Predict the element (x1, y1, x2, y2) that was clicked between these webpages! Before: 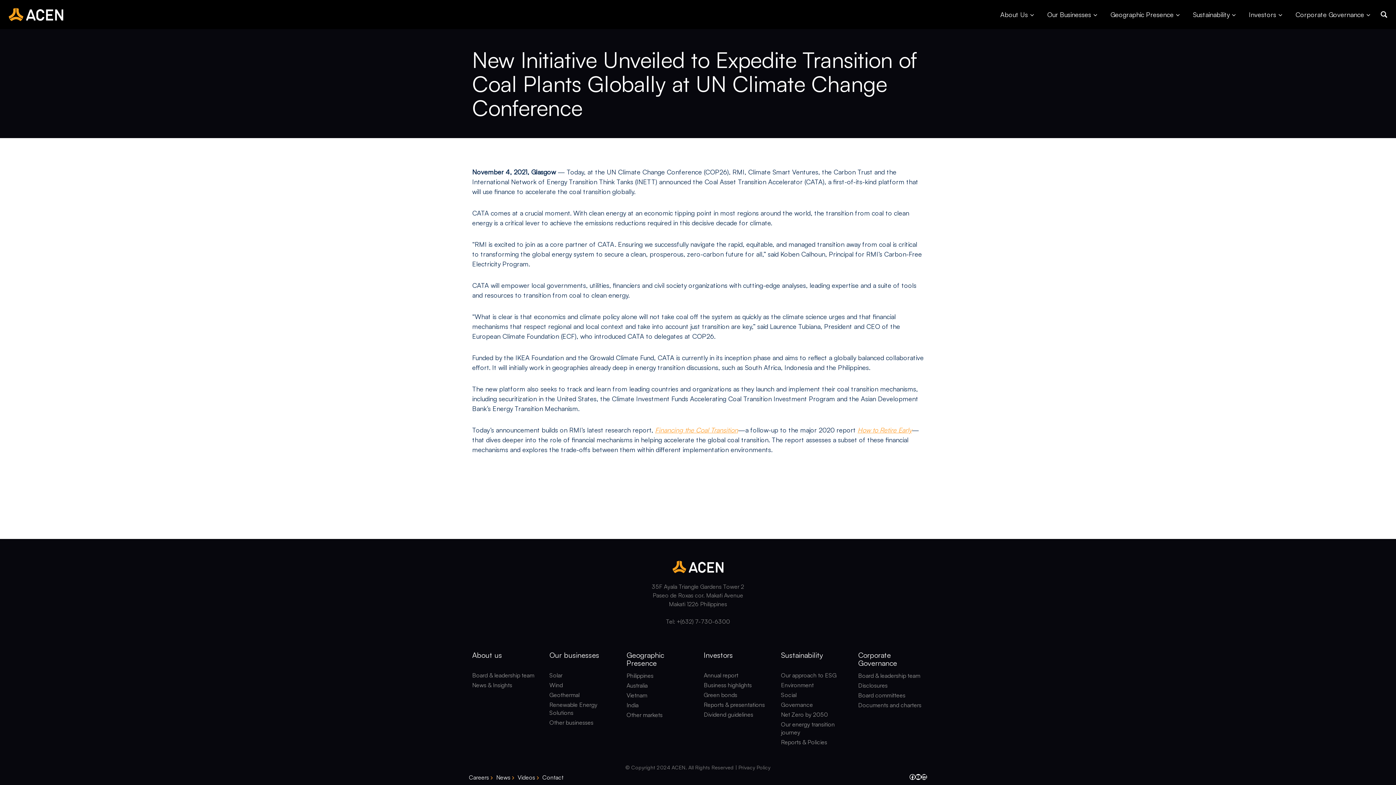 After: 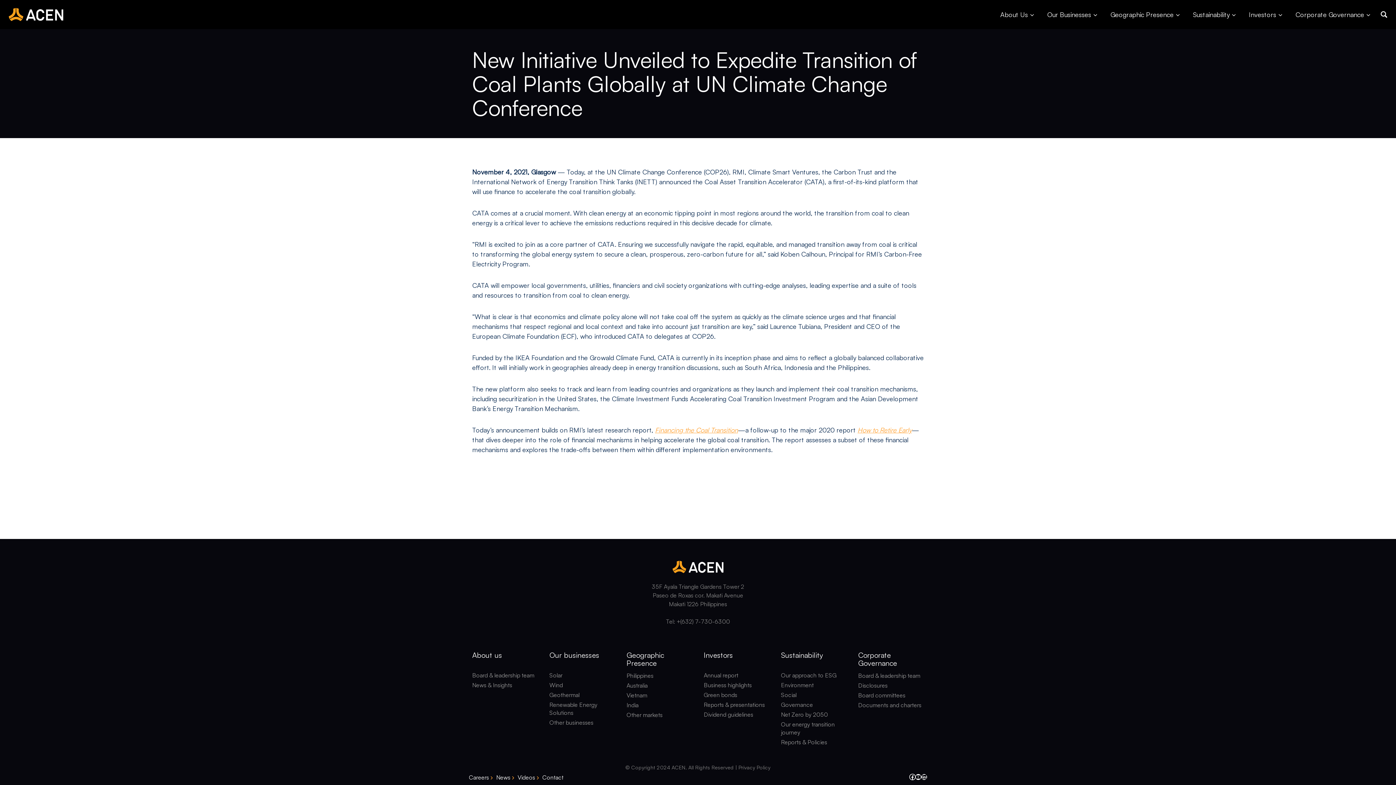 Action: label: Facebook bbox: (909, 774, 915, 780)